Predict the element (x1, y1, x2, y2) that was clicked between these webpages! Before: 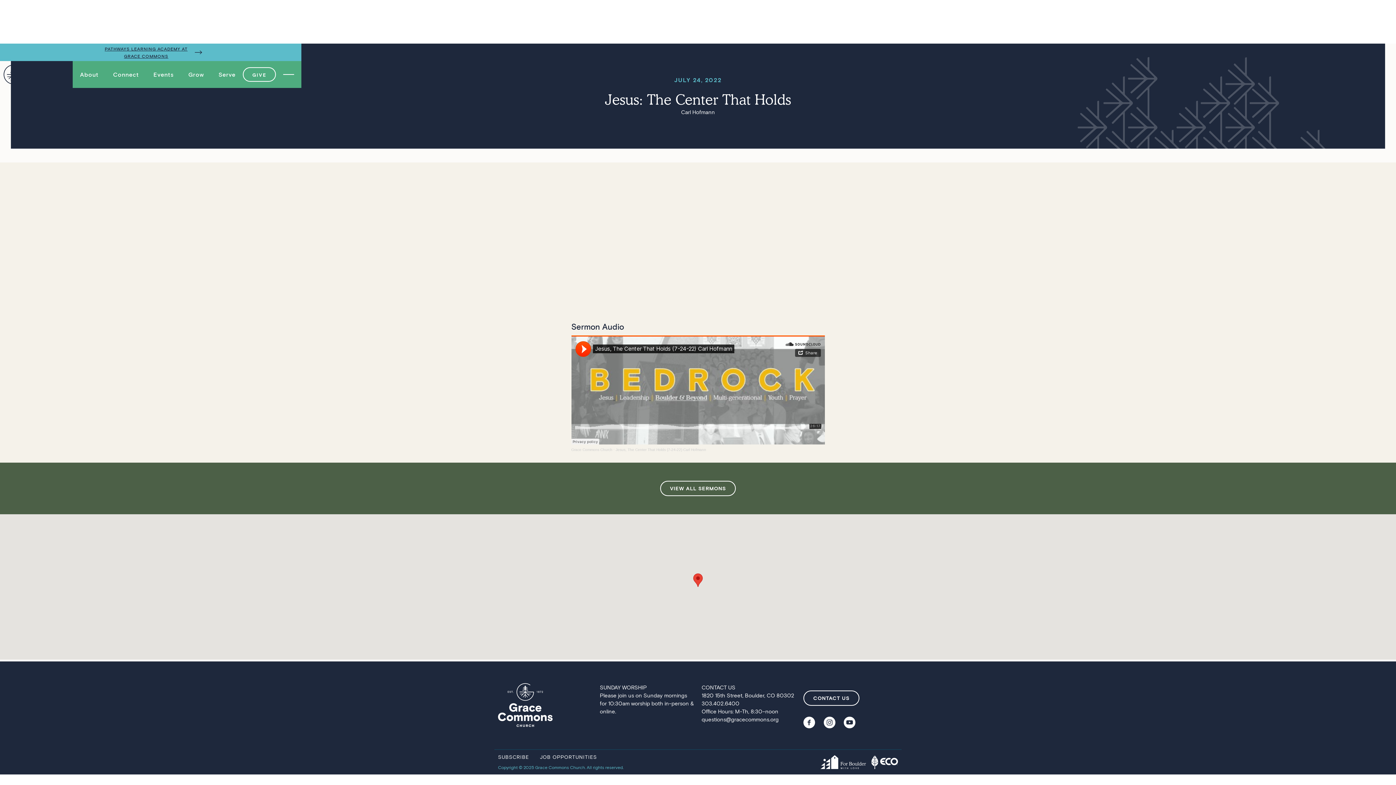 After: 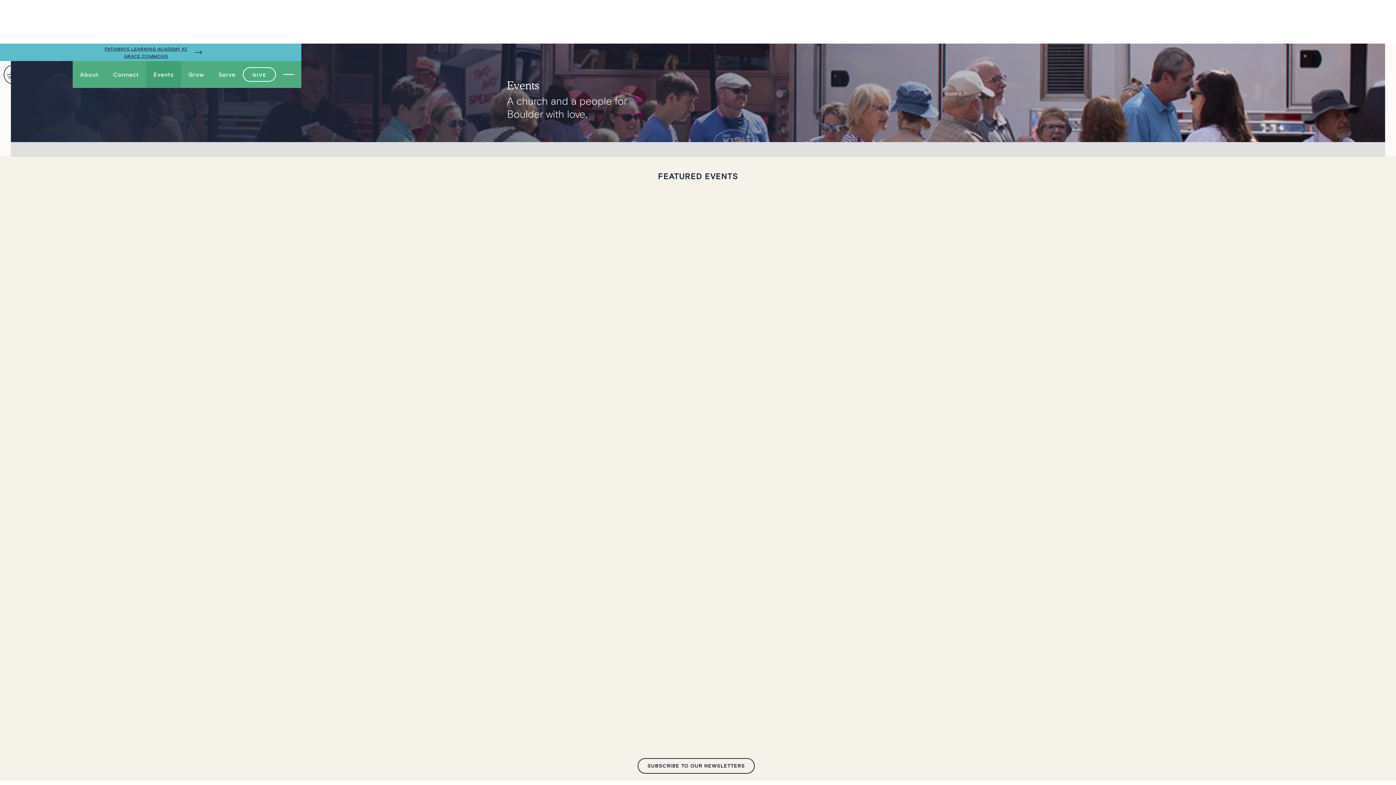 Action: bbox: (146, 61, 181, 88) label: Events